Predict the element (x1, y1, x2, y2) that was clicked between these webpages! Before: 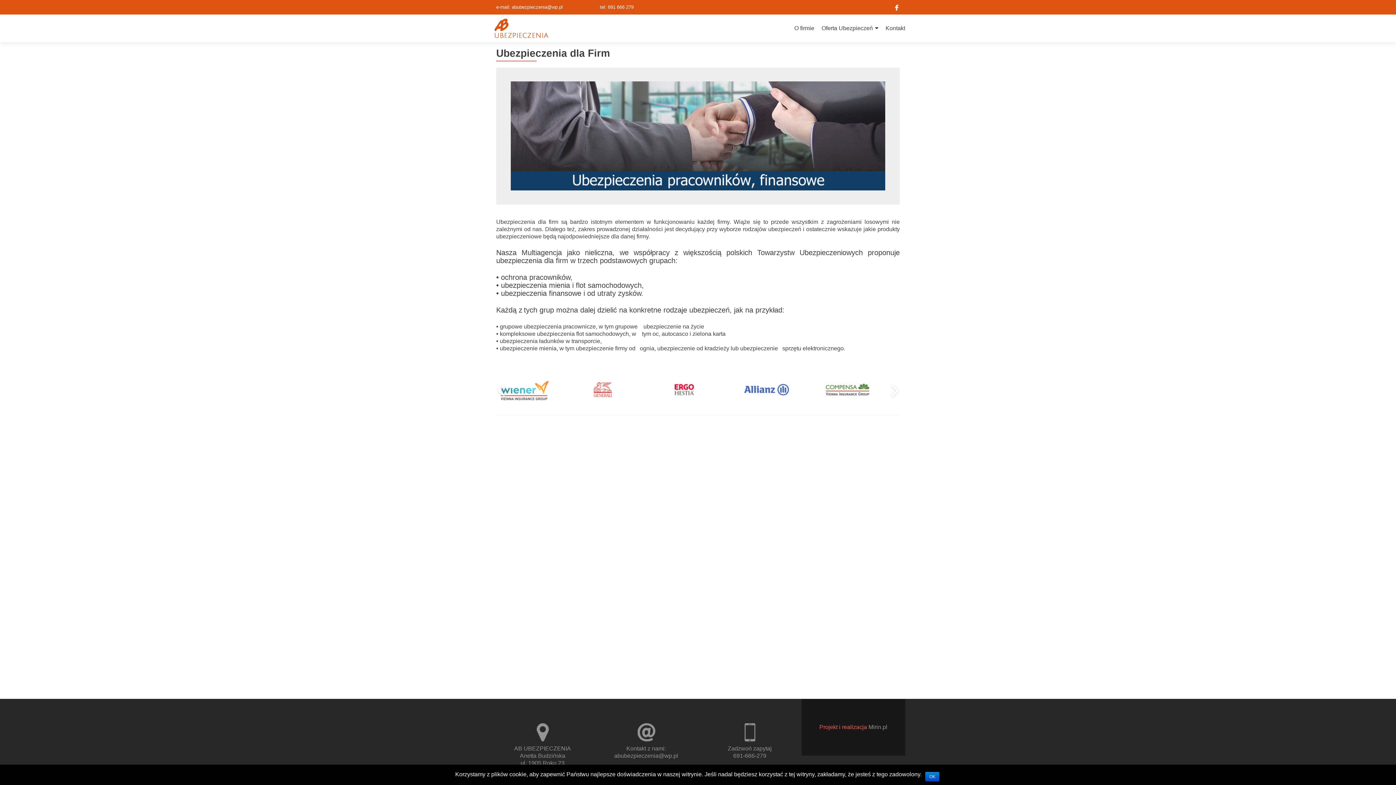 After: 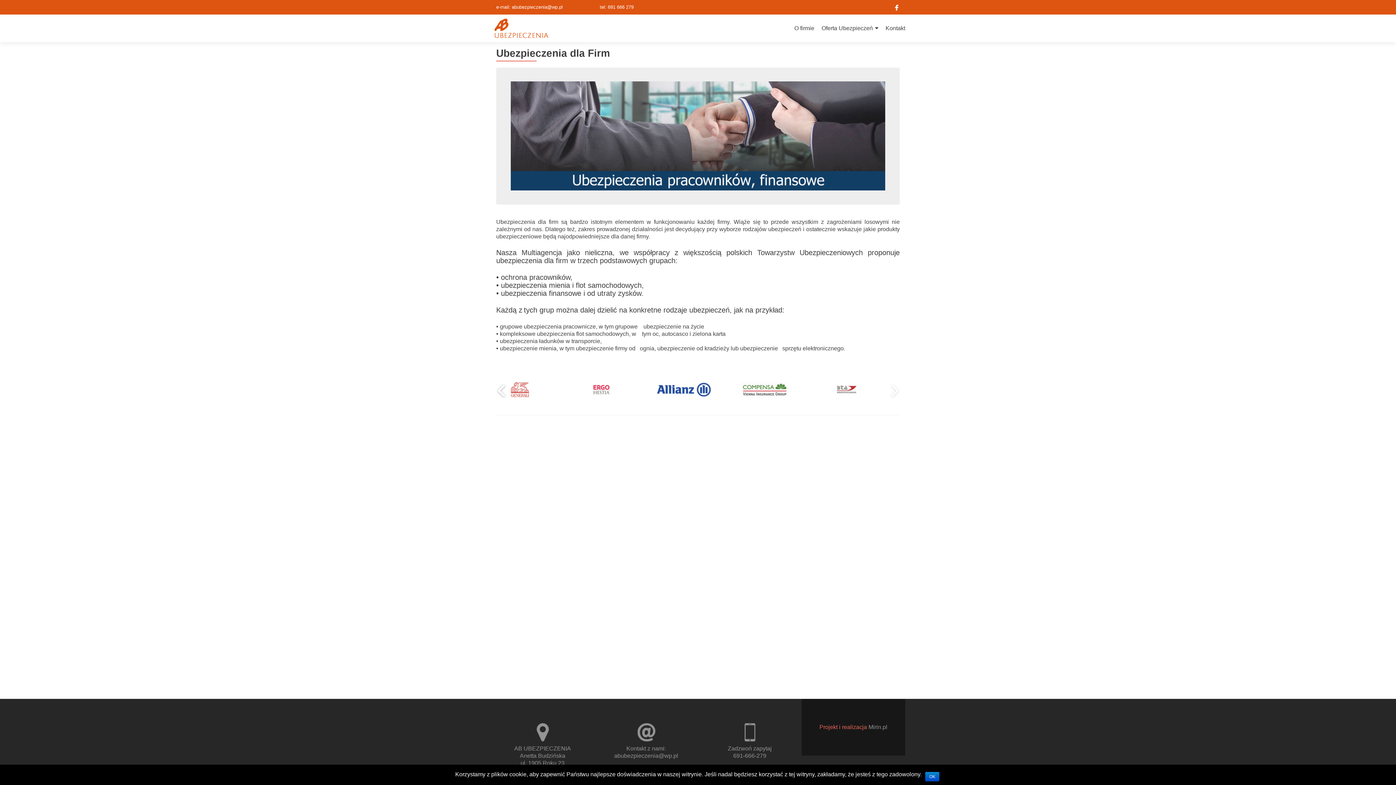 Action: bbox: (496, 383, 506, 398)